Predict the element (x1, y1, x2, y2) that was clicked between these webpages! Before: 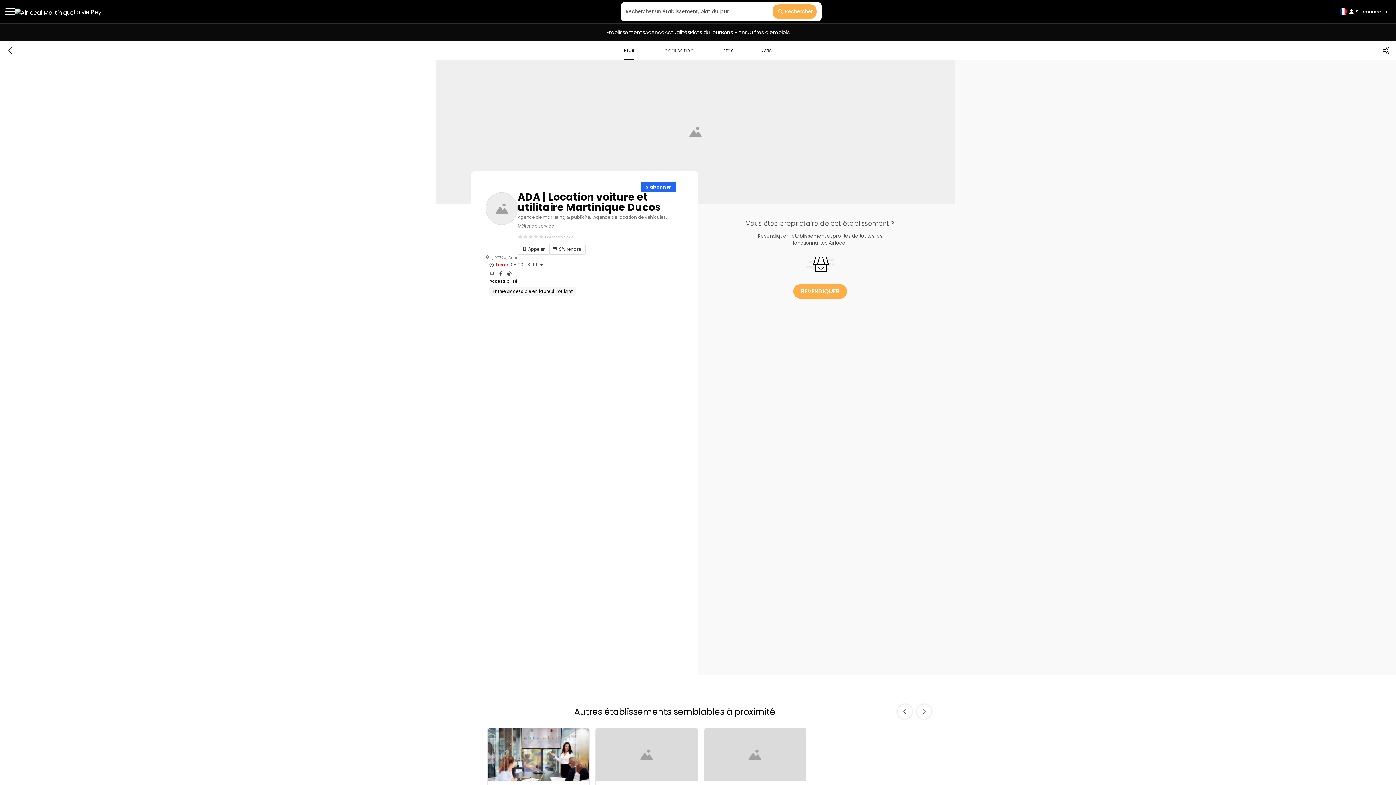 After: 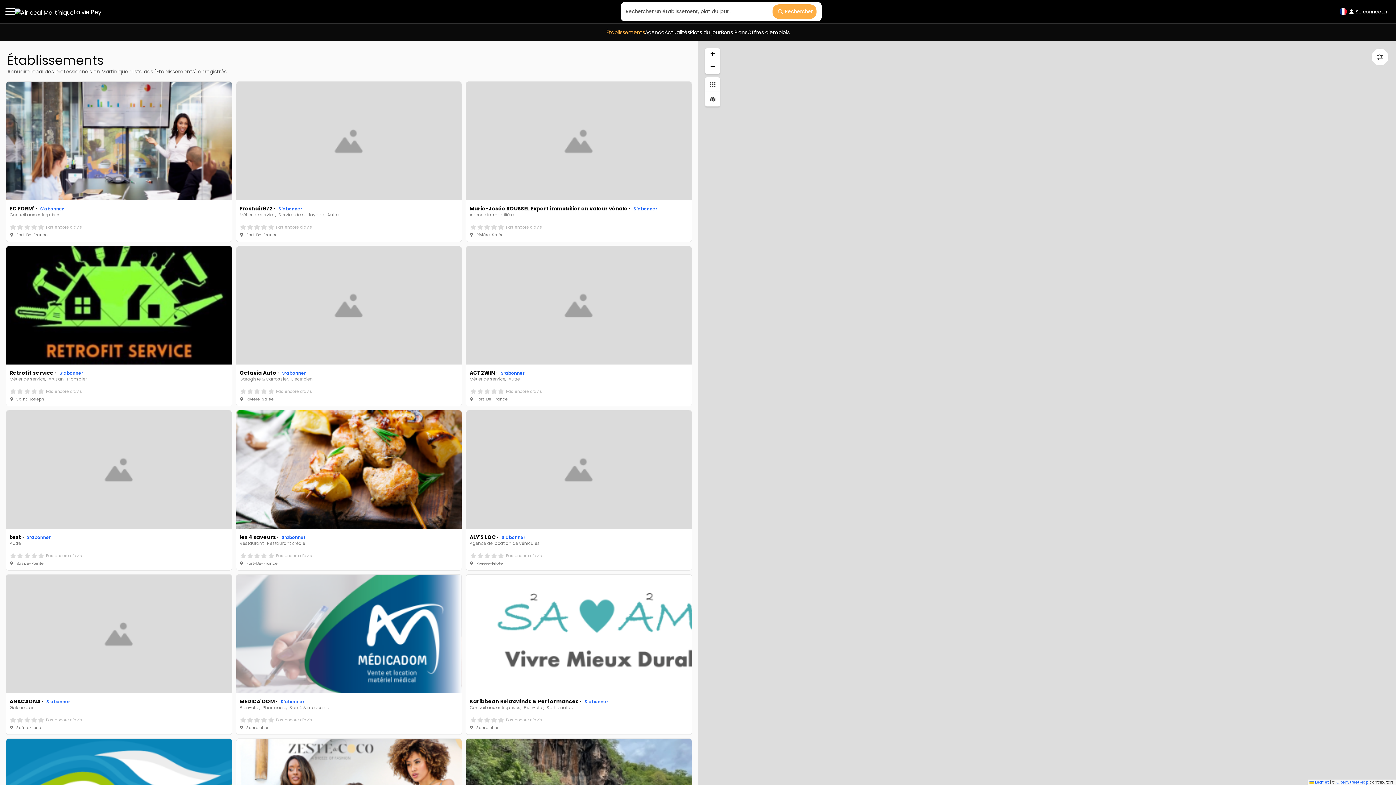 Action: label: Établissements bbox: (606, 28, 645, 36)